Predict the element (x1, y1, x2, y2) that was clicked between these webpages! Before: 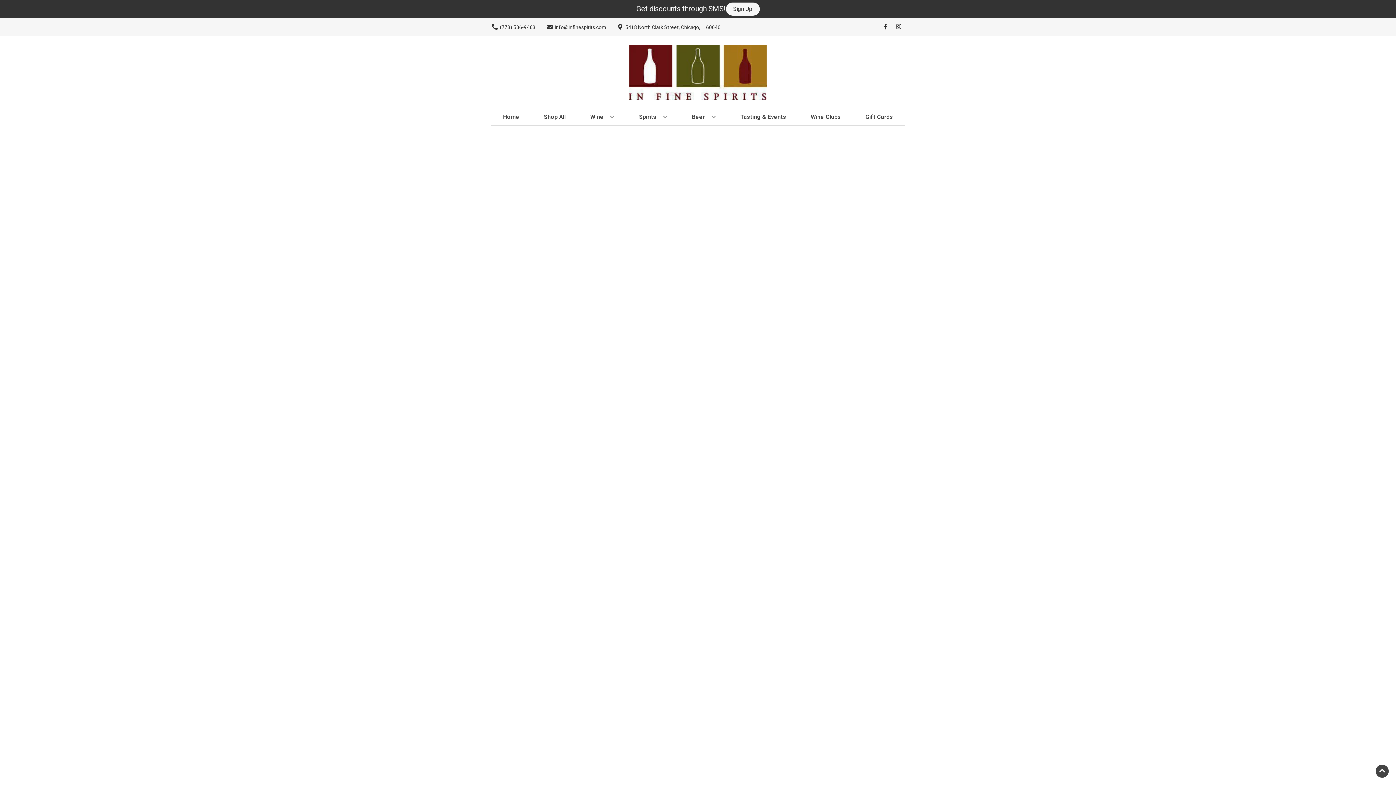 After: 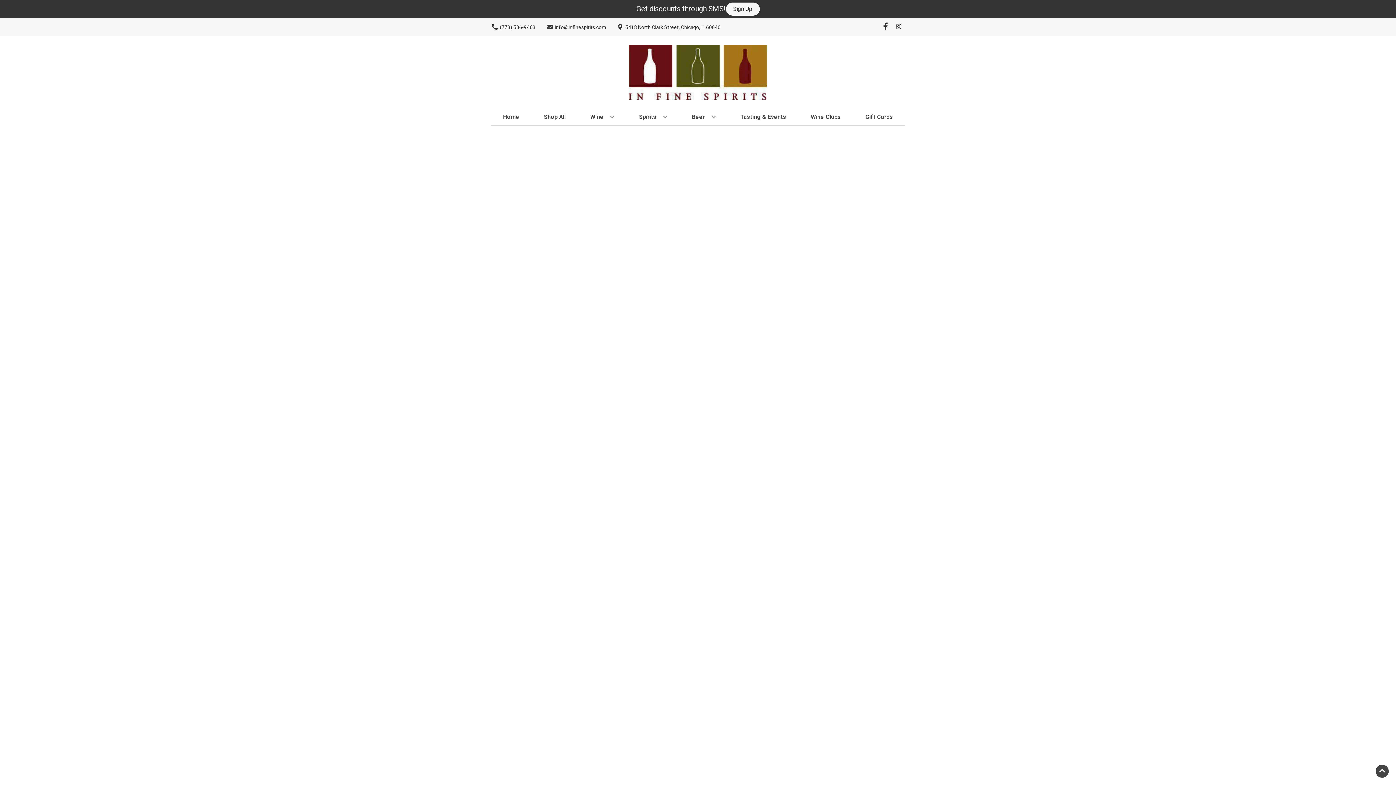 Action: label: Opens facebook in a new tab bbox: (879, 23, 892, 30)